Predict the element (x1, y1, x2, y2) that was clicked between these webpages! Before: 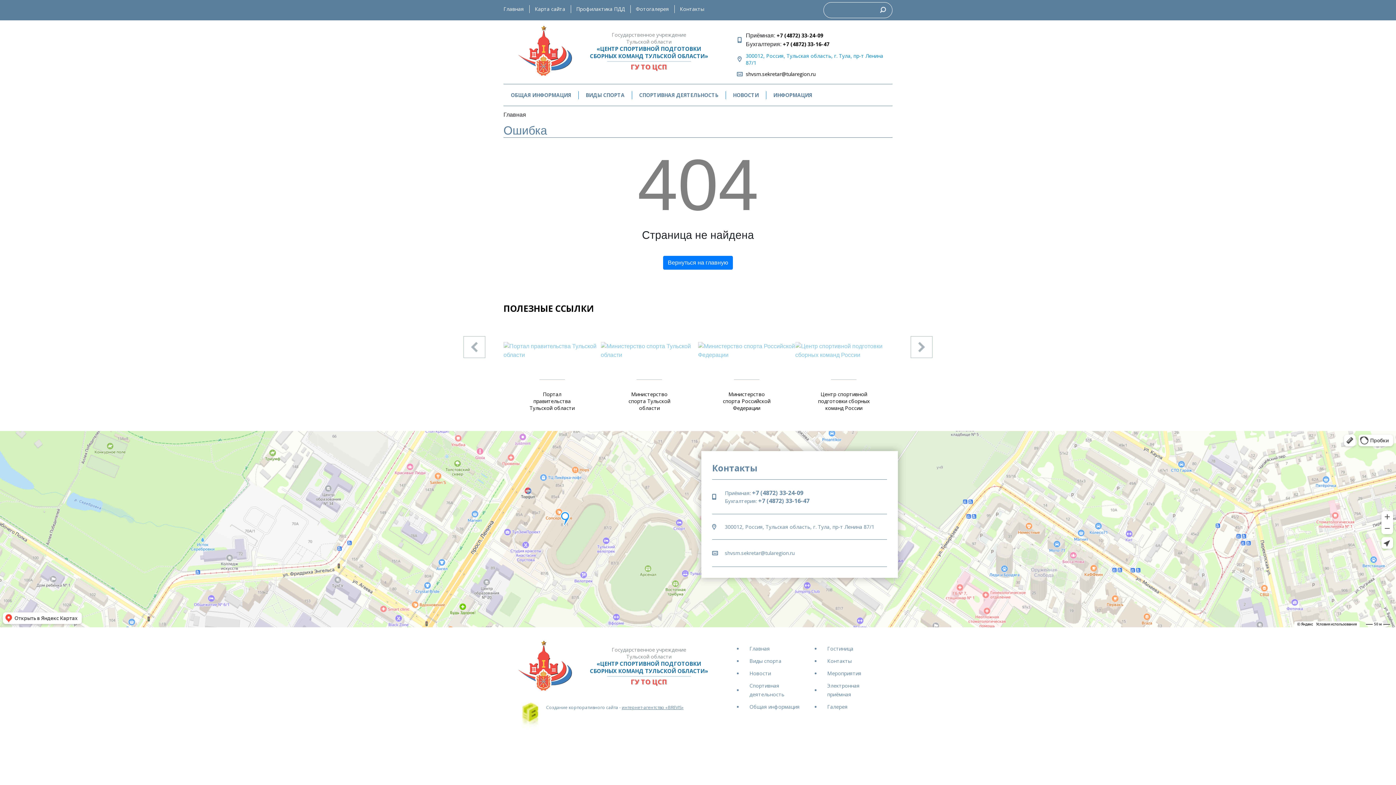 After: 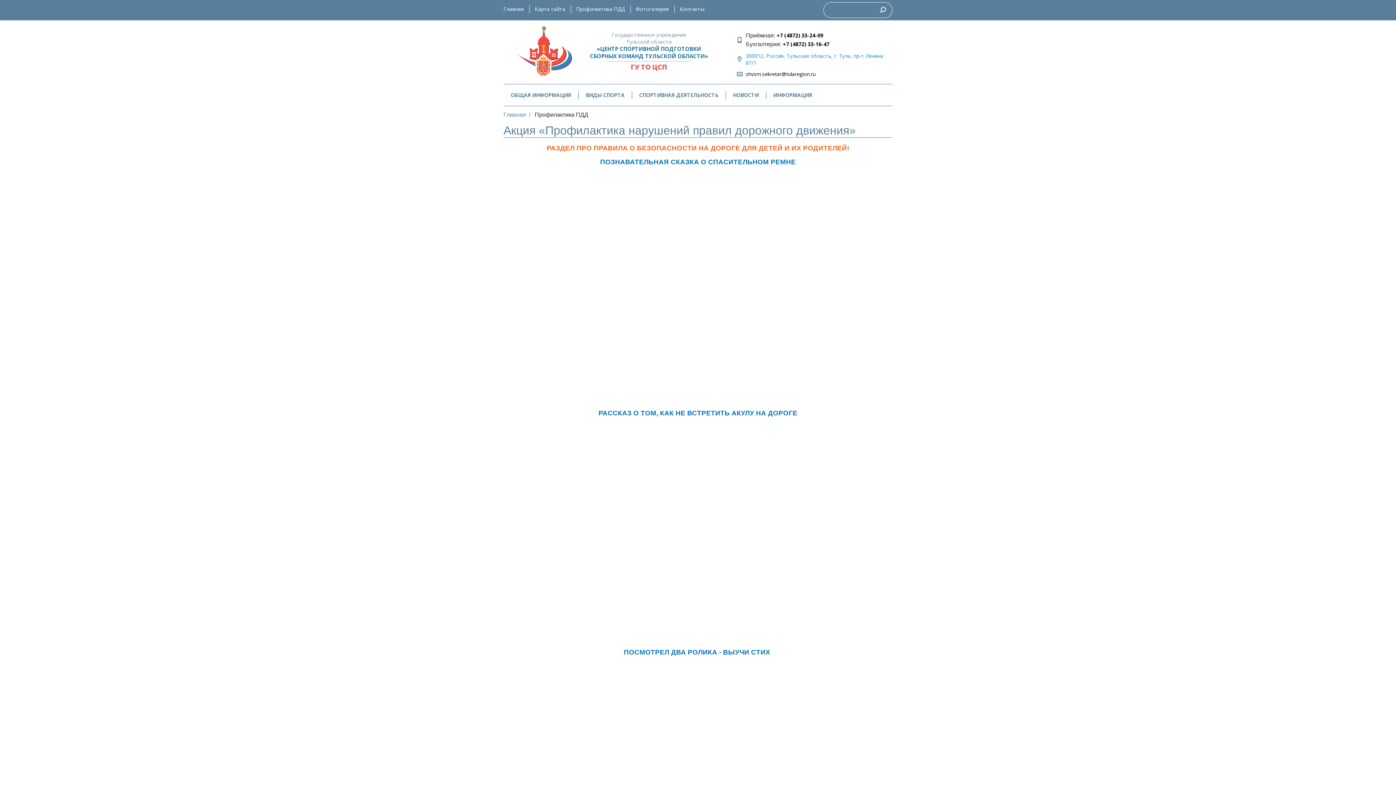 Action: label: Профилактика ПДД bbox: (570, 0, 630, 17)